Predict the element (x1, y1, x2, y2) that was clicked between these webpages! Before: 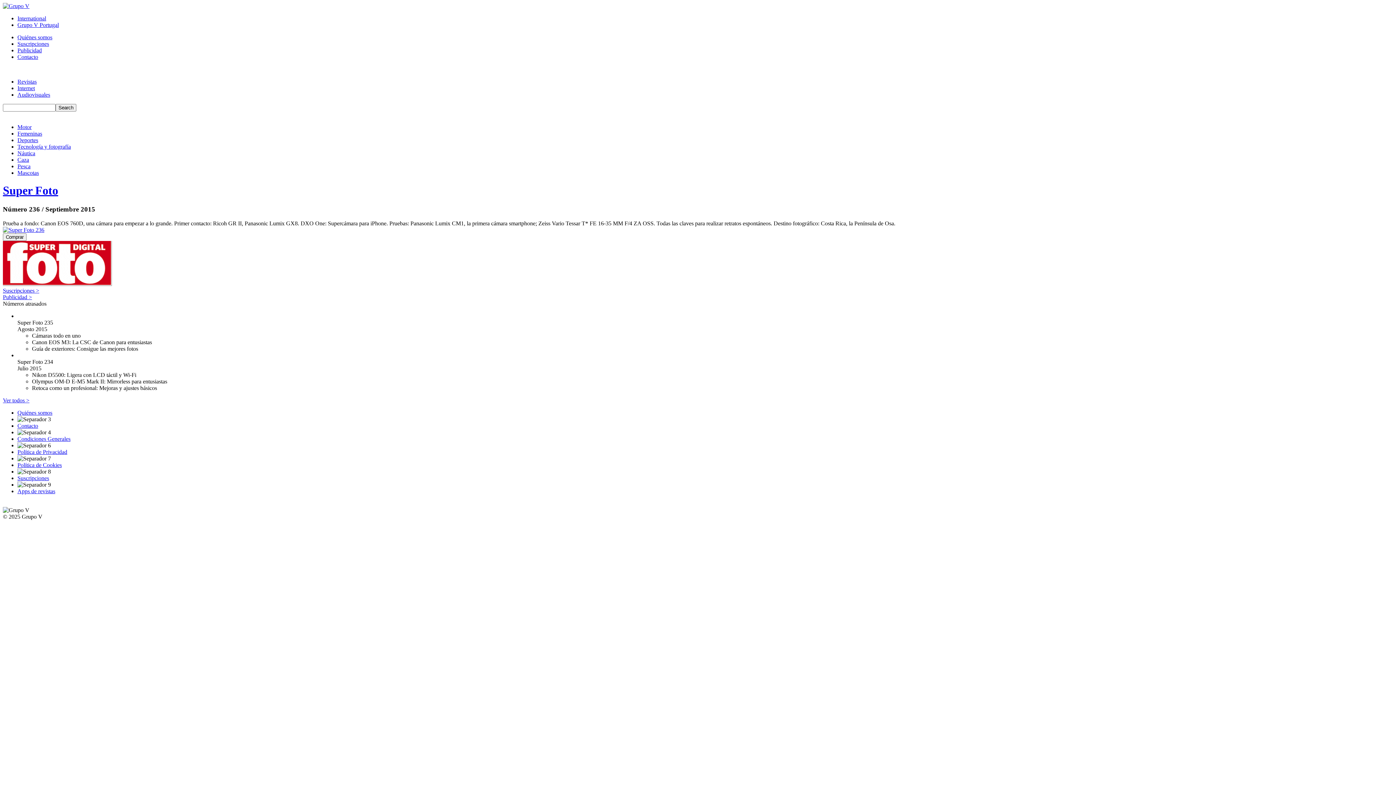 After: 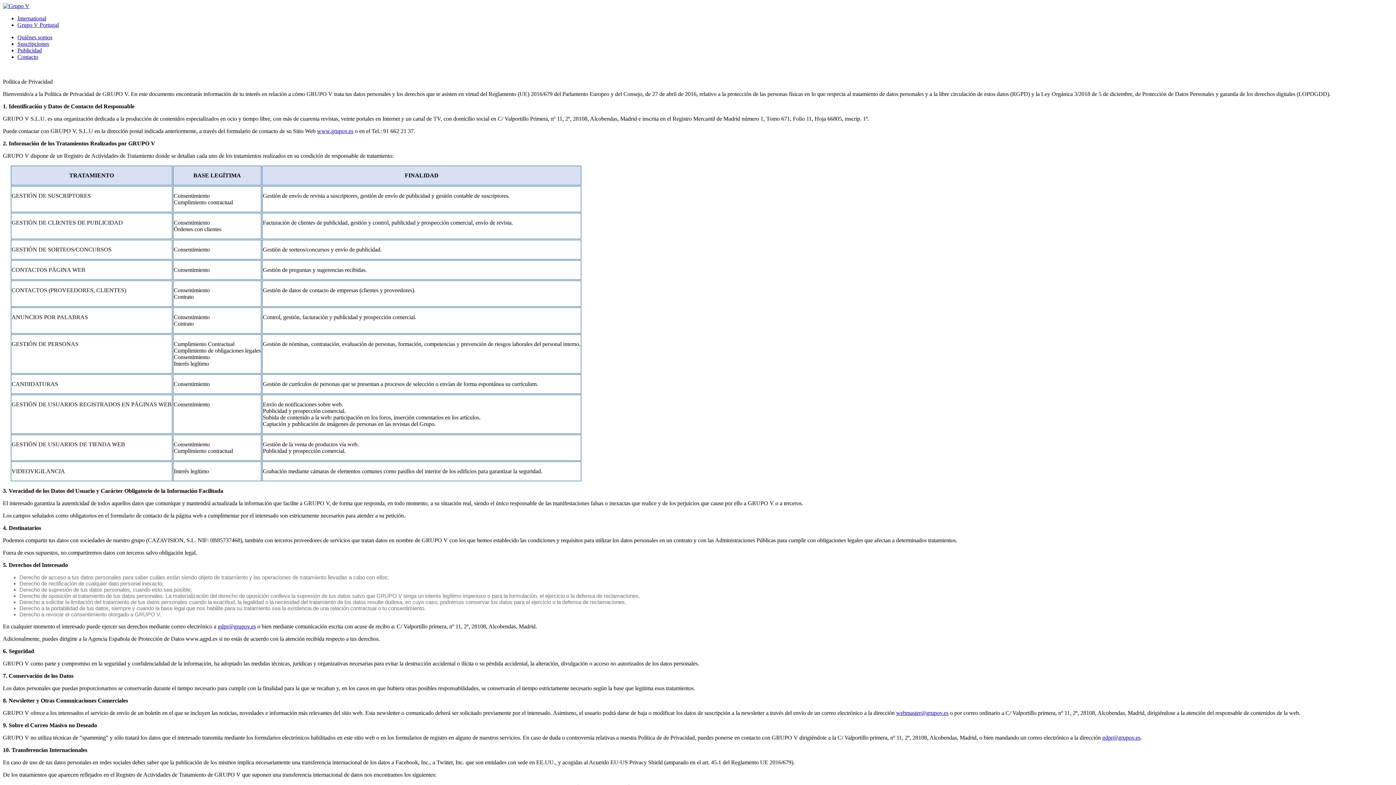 Action: bbox: (17, 448, 67, 455) label: Política de Privacidad